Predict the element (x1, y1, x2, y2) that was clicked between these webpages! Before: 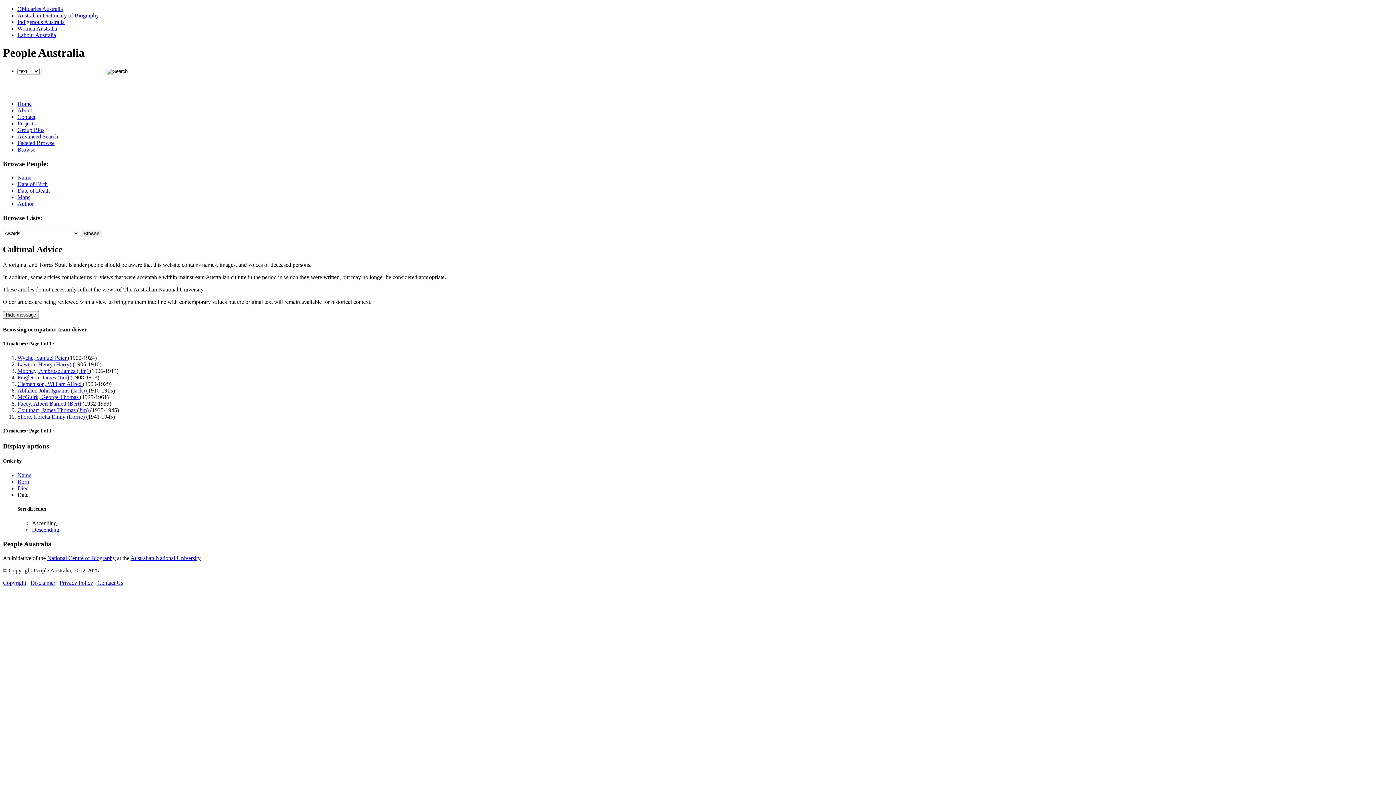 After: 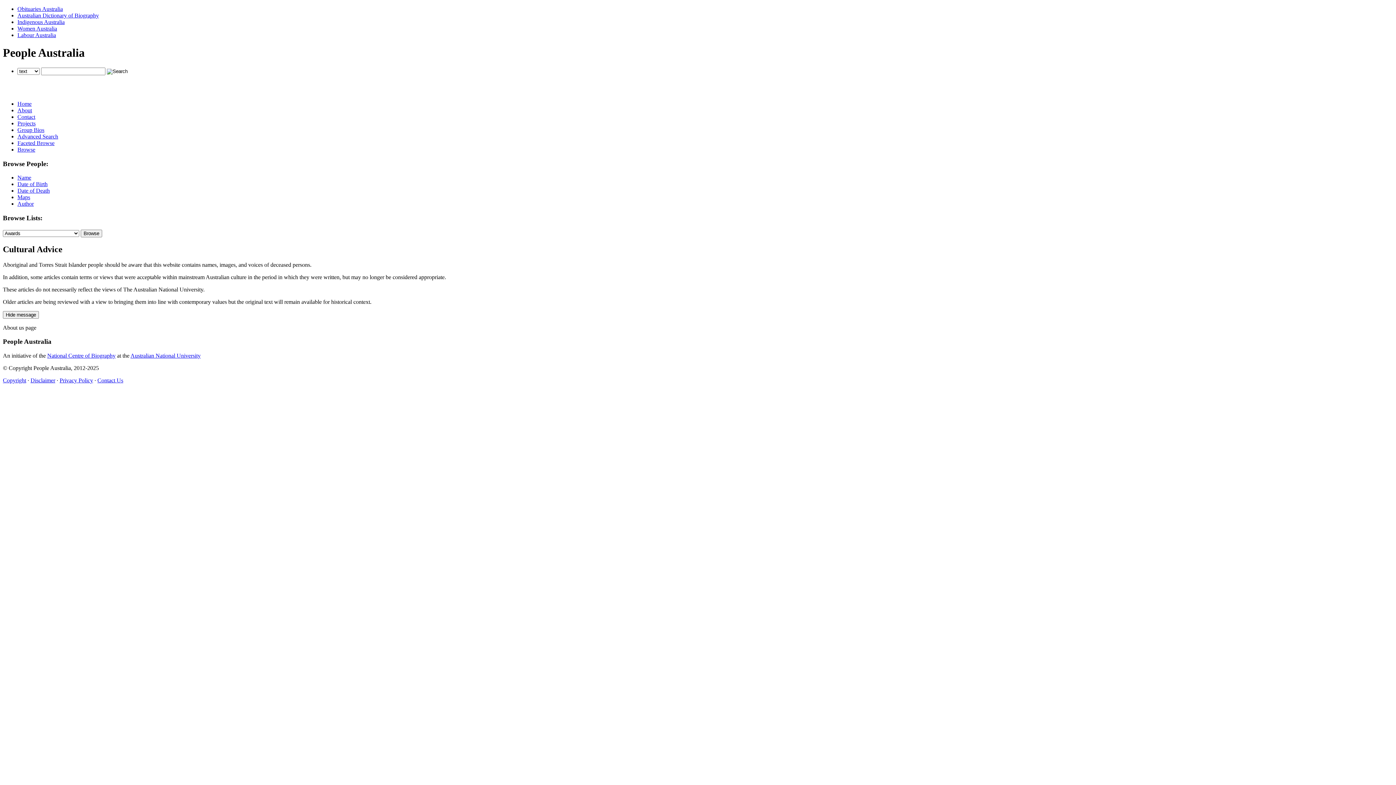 Action: bbox: (17, 107, 32, 113) label: About